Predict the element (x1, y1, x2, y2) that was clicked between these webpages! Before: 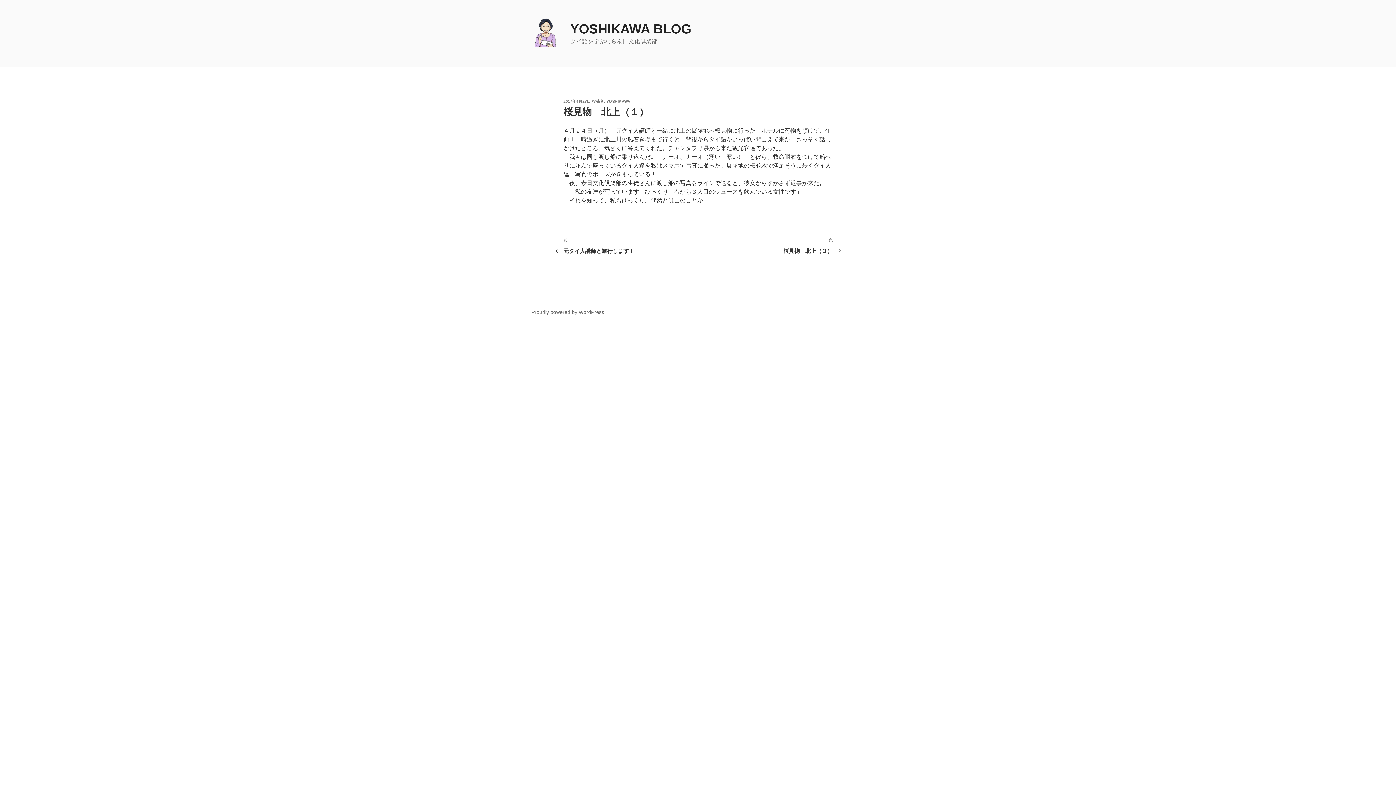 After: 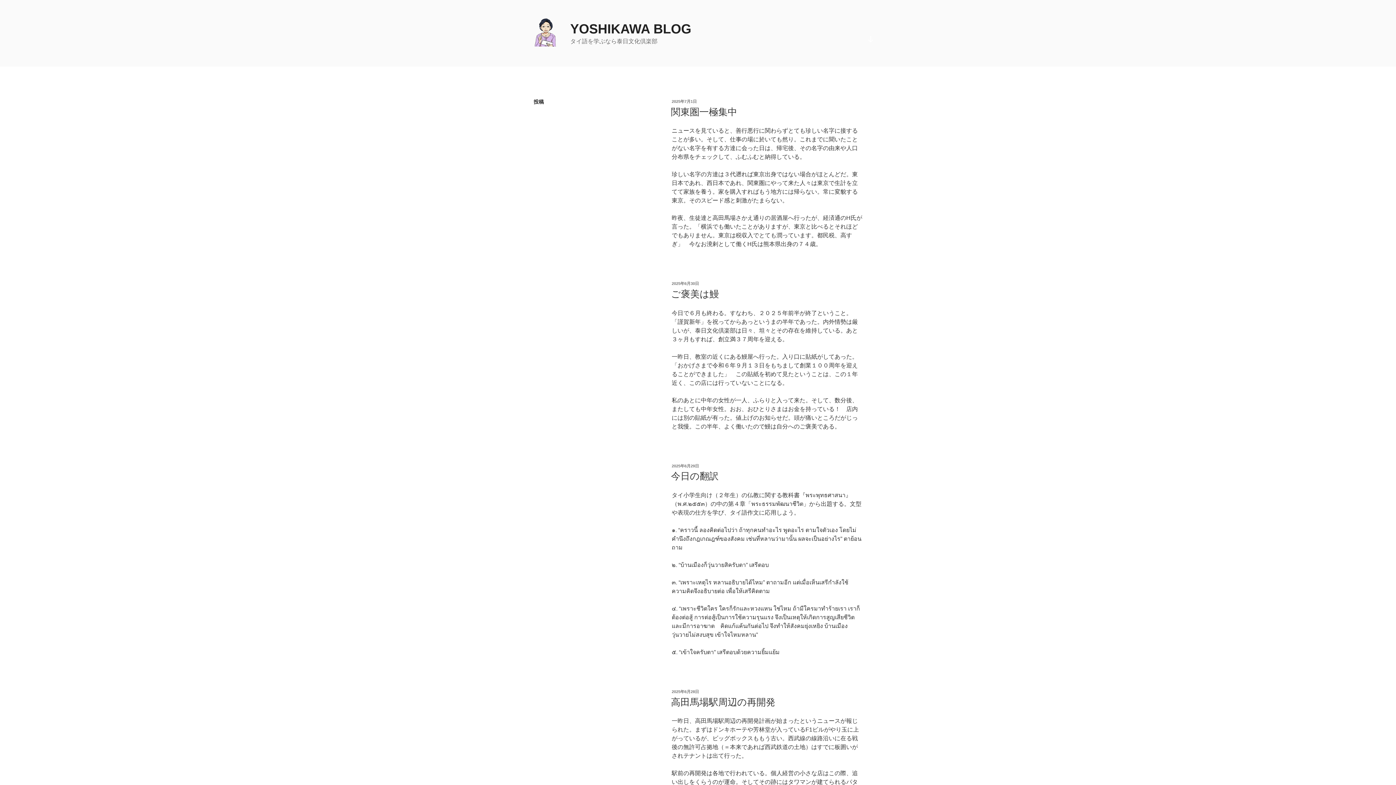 Action: bbox: (533, 17, 568, 49)